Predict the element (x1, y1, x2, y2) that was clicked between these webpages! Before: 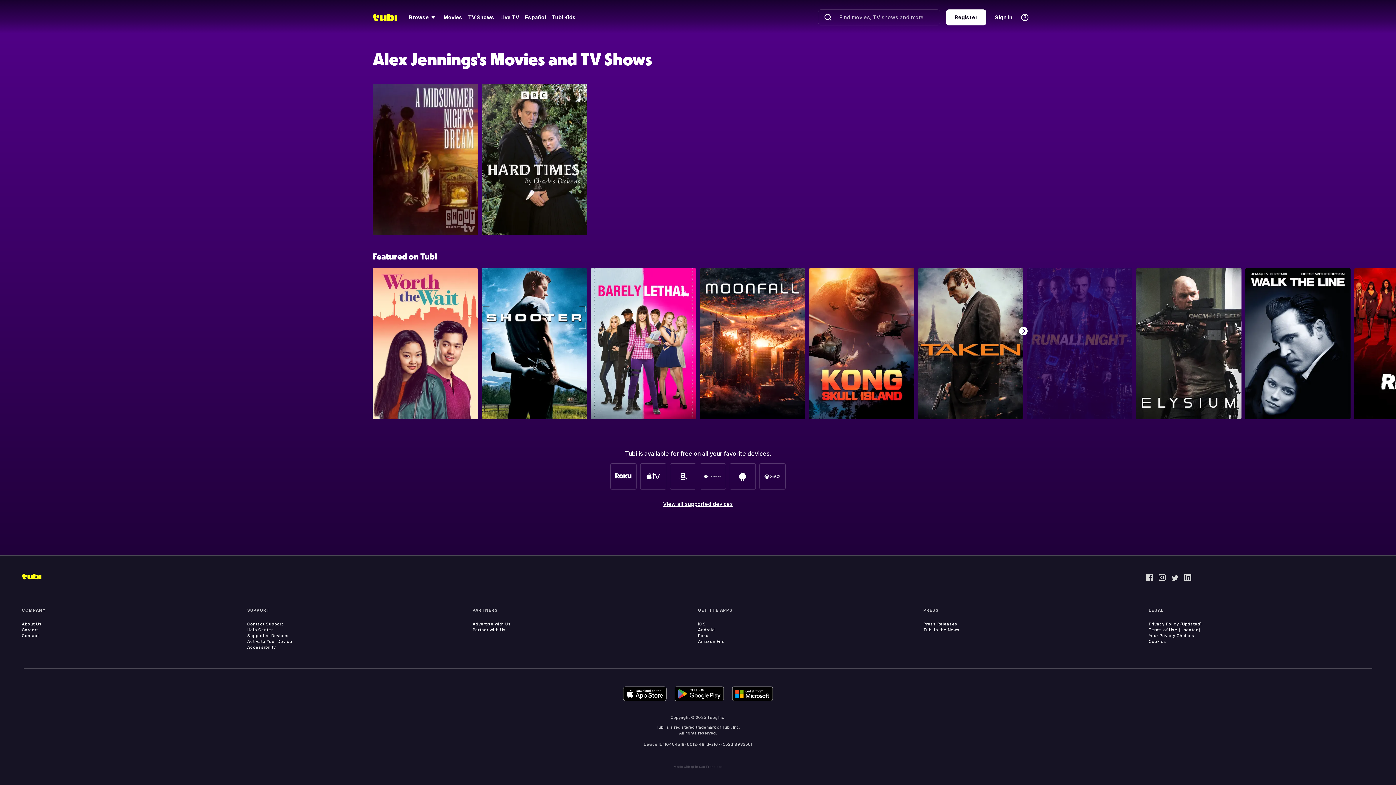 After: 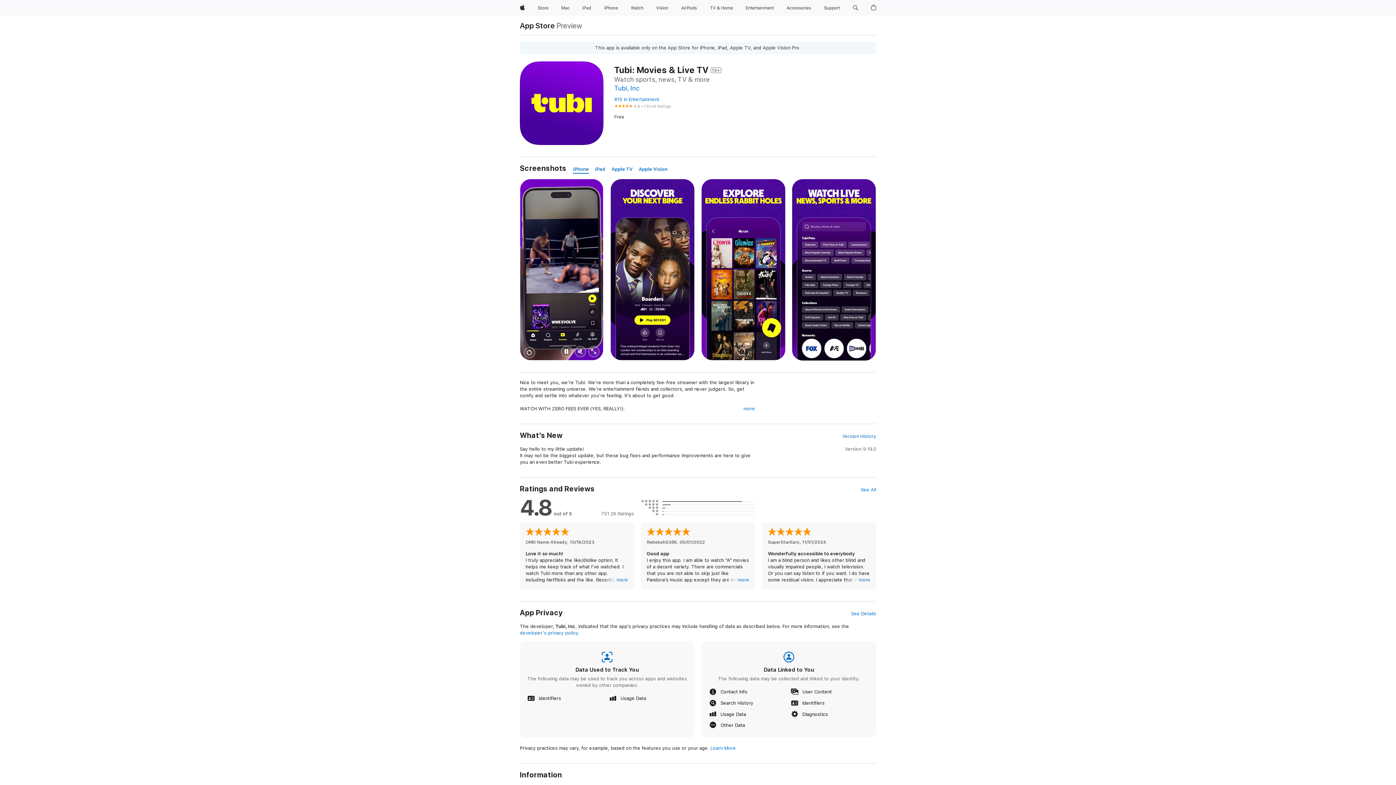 Action: bbox: (698, 621, 705, 627) label: iOS